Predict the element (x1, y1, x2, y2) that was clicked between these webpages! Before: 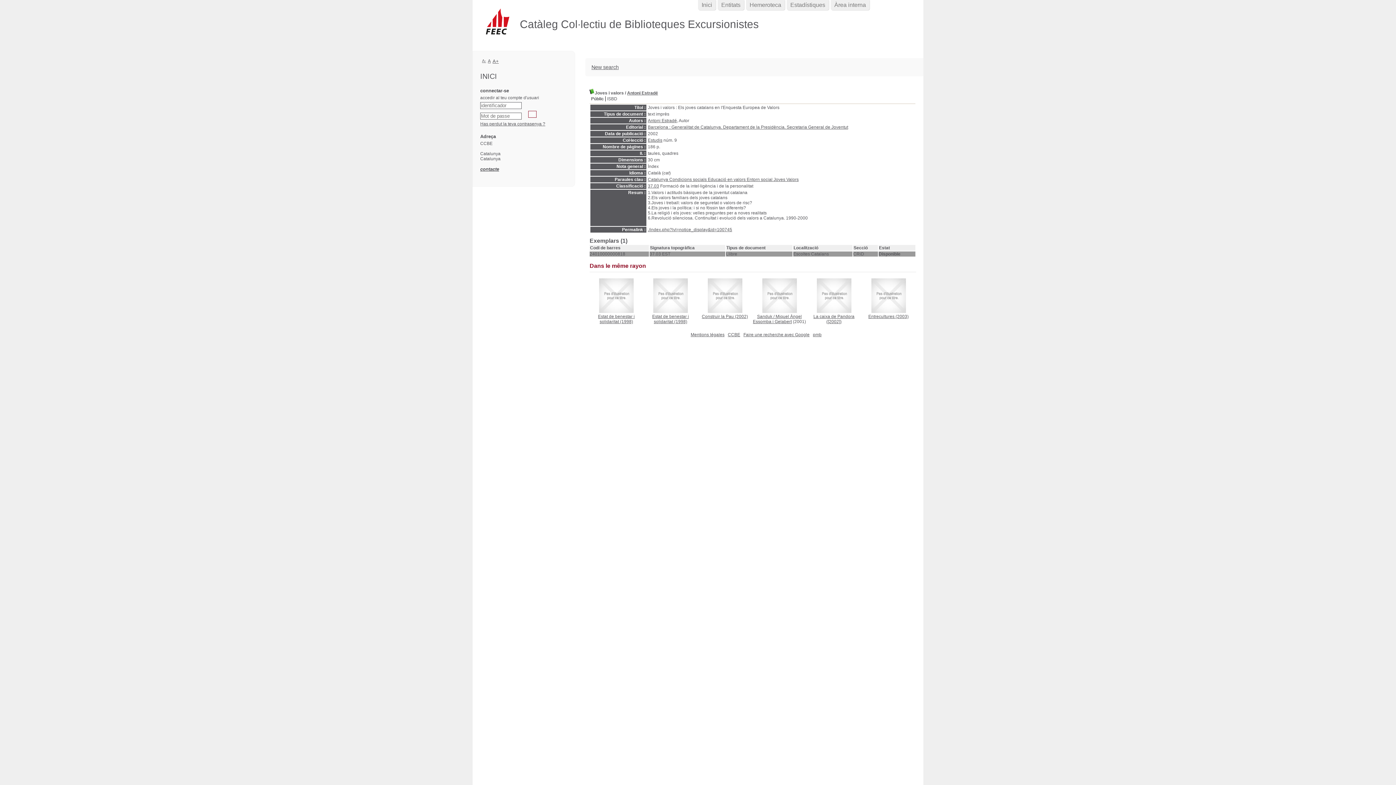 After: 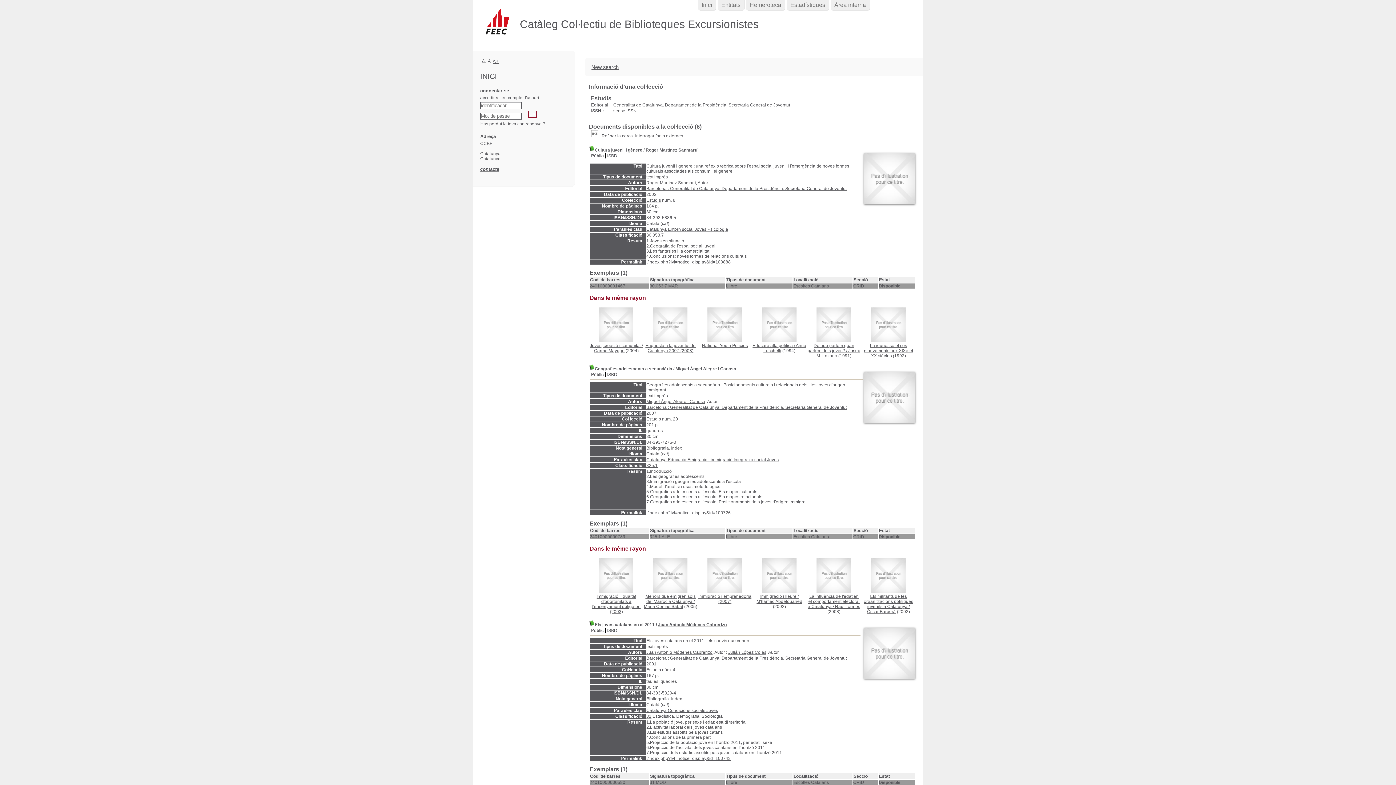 Action: bbox: (648, 137, 662, 142) label: Estudis